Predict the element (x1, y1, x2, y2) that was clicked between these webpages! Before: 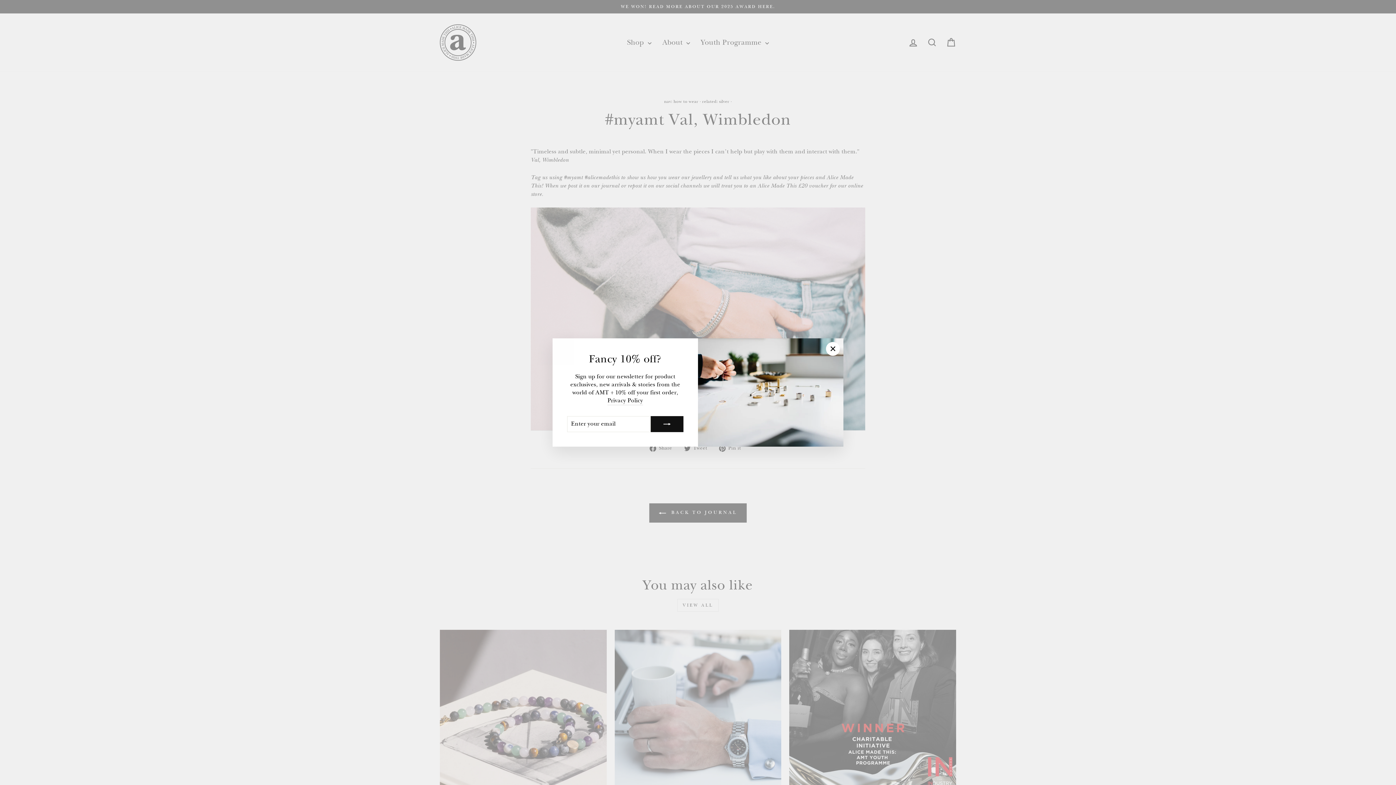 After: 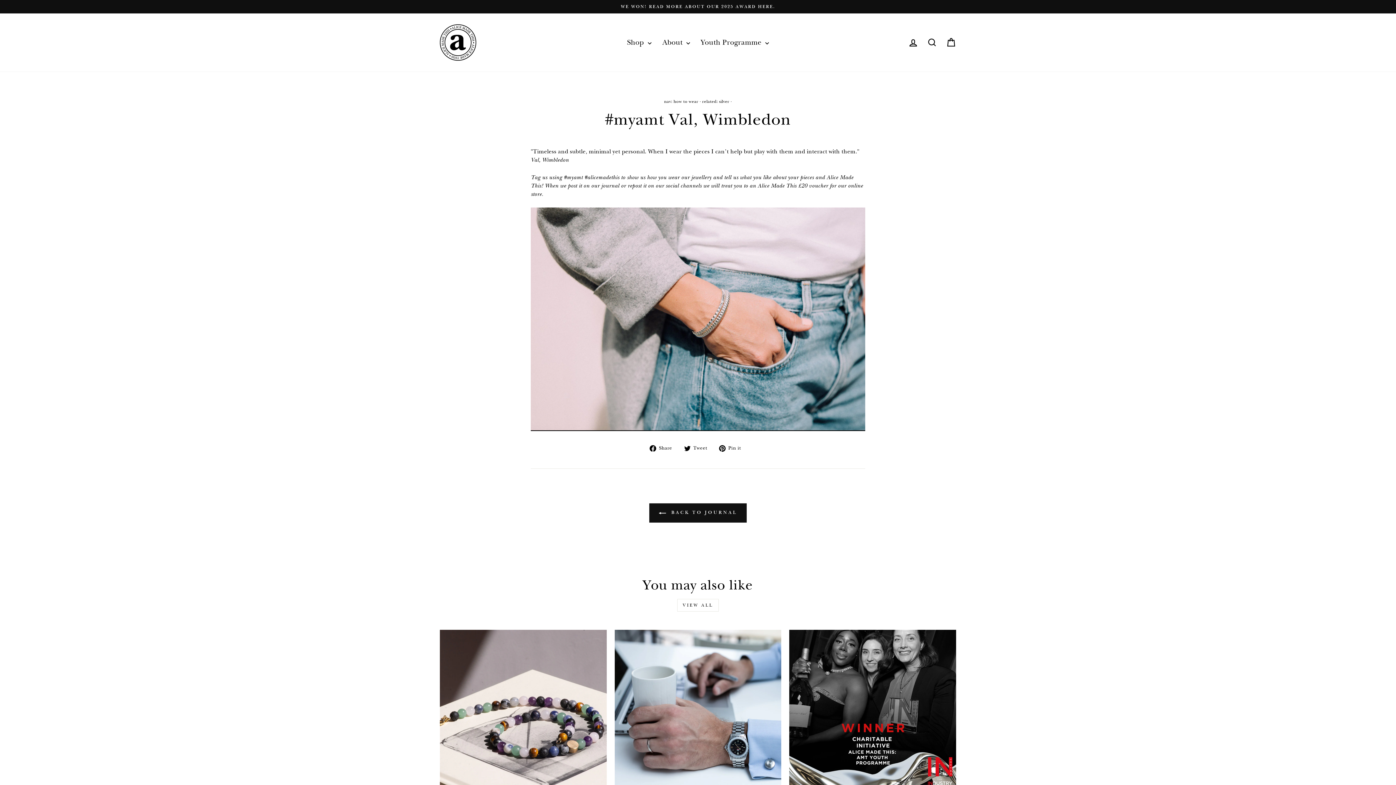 Action: label: "Close (esc)" bbox: (826, 342, 840, 356)